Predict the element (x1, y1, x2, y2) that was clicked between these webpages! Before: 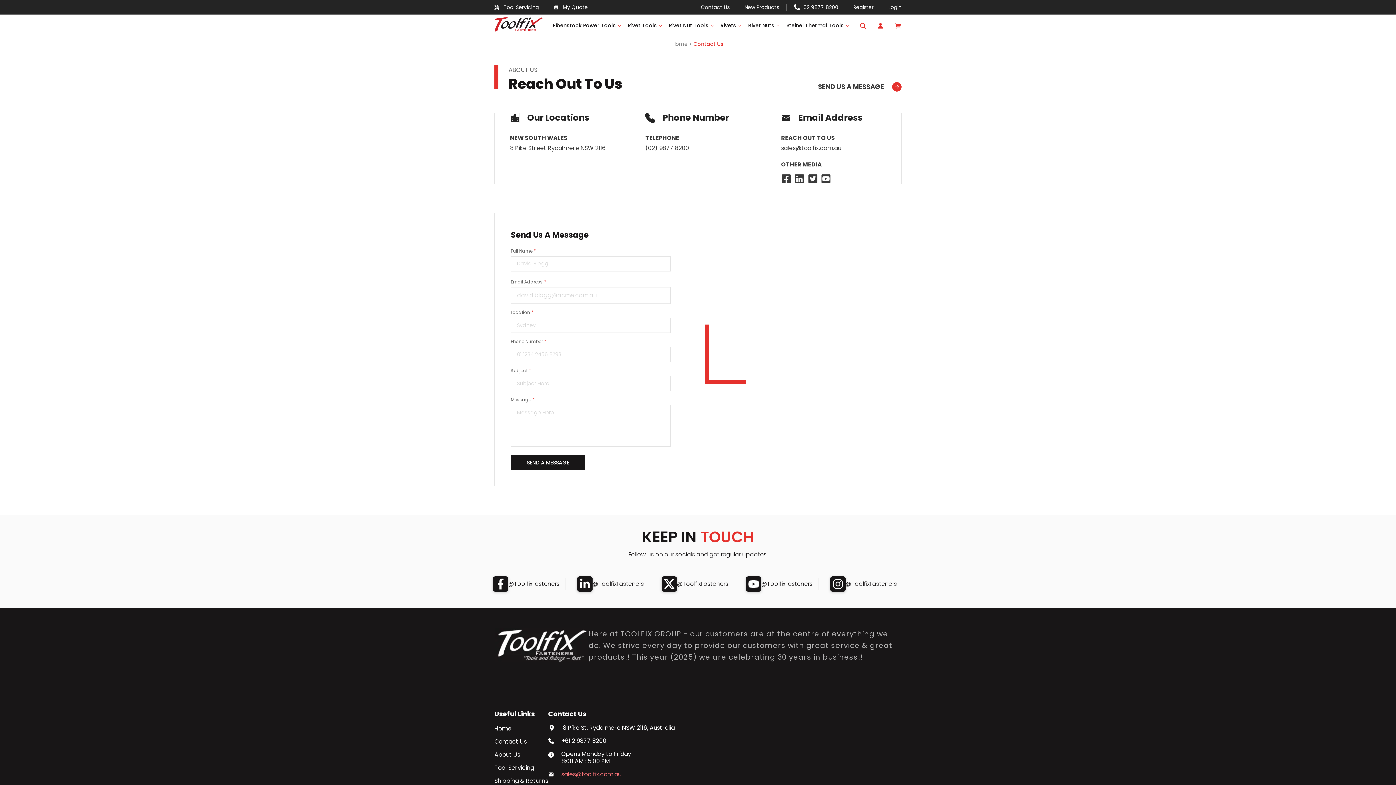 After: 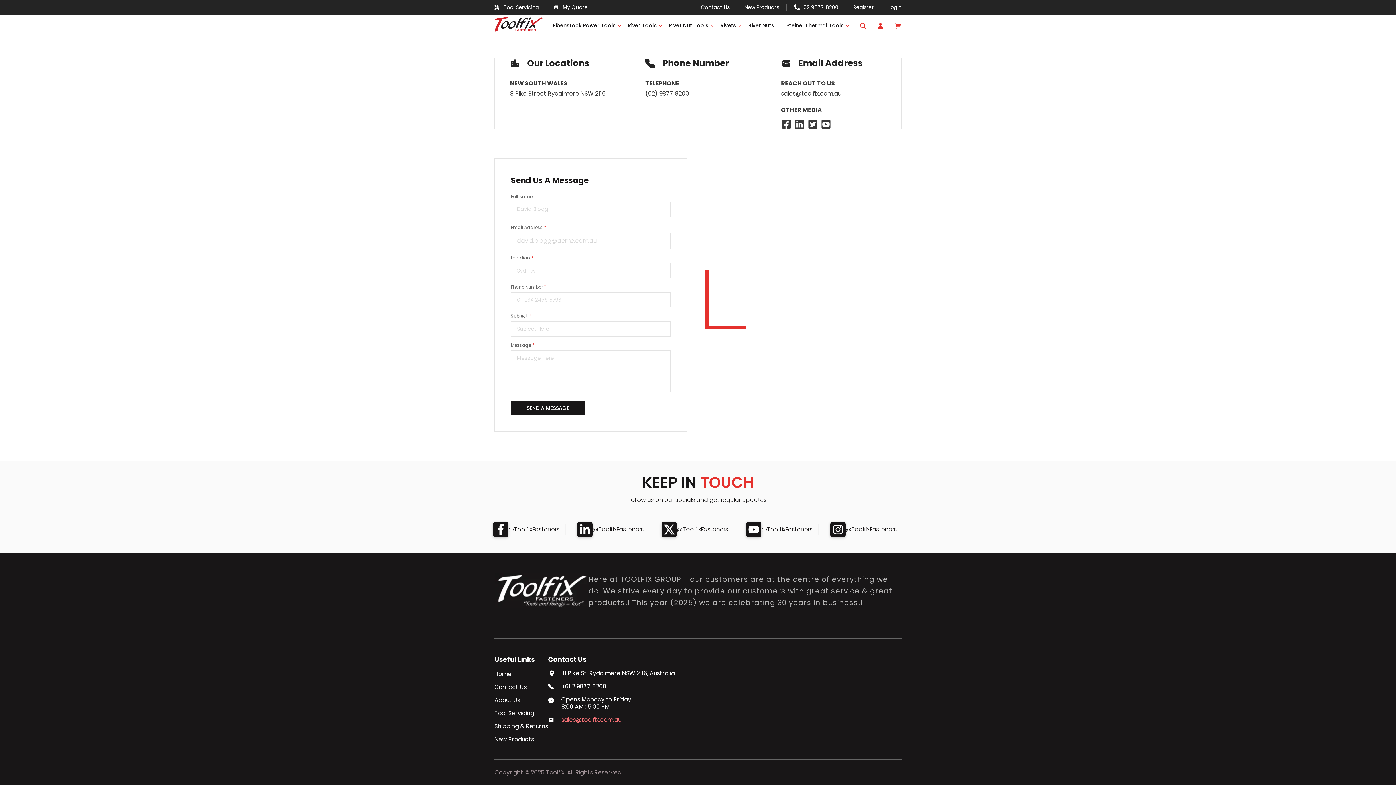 Action: label: SEND US A MESSAGE bbox: (818, 81, 901, 92)